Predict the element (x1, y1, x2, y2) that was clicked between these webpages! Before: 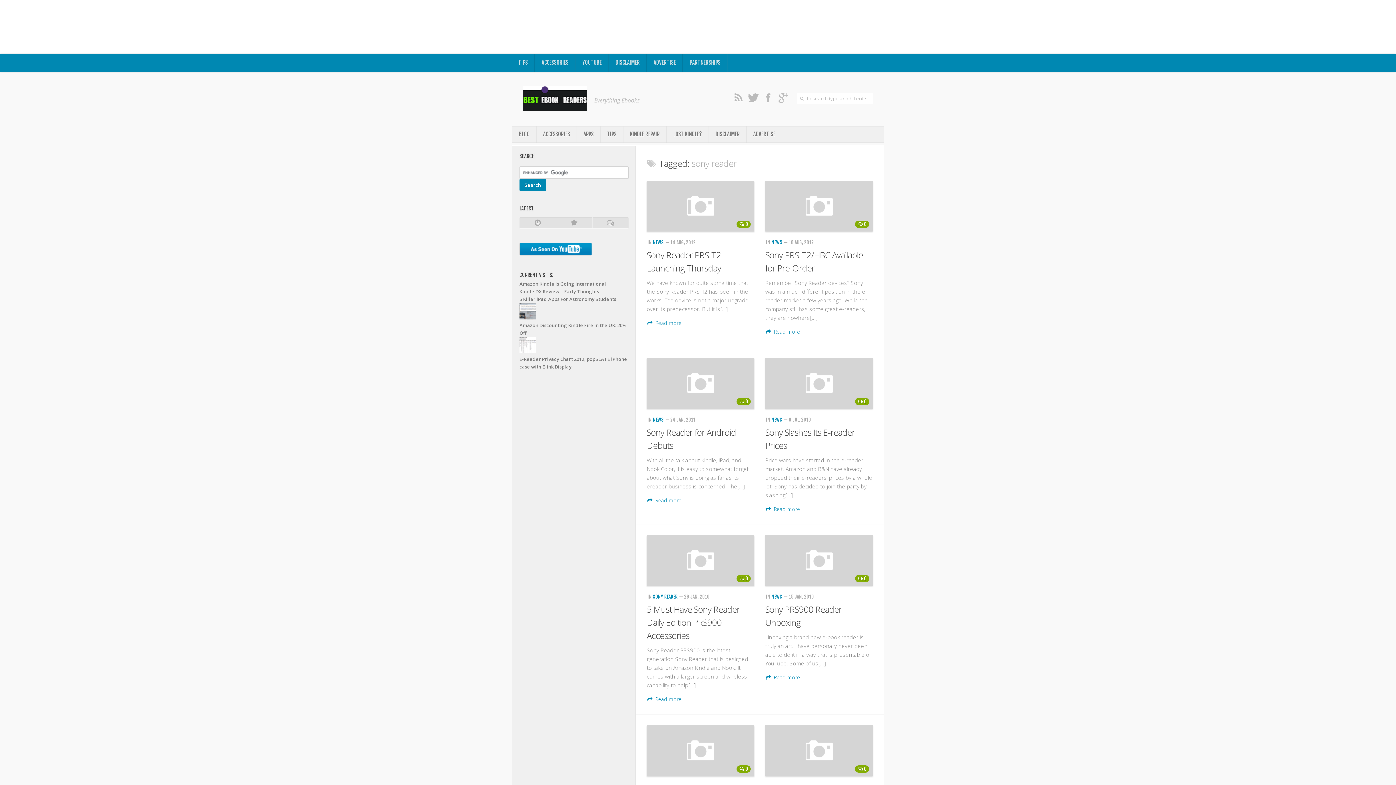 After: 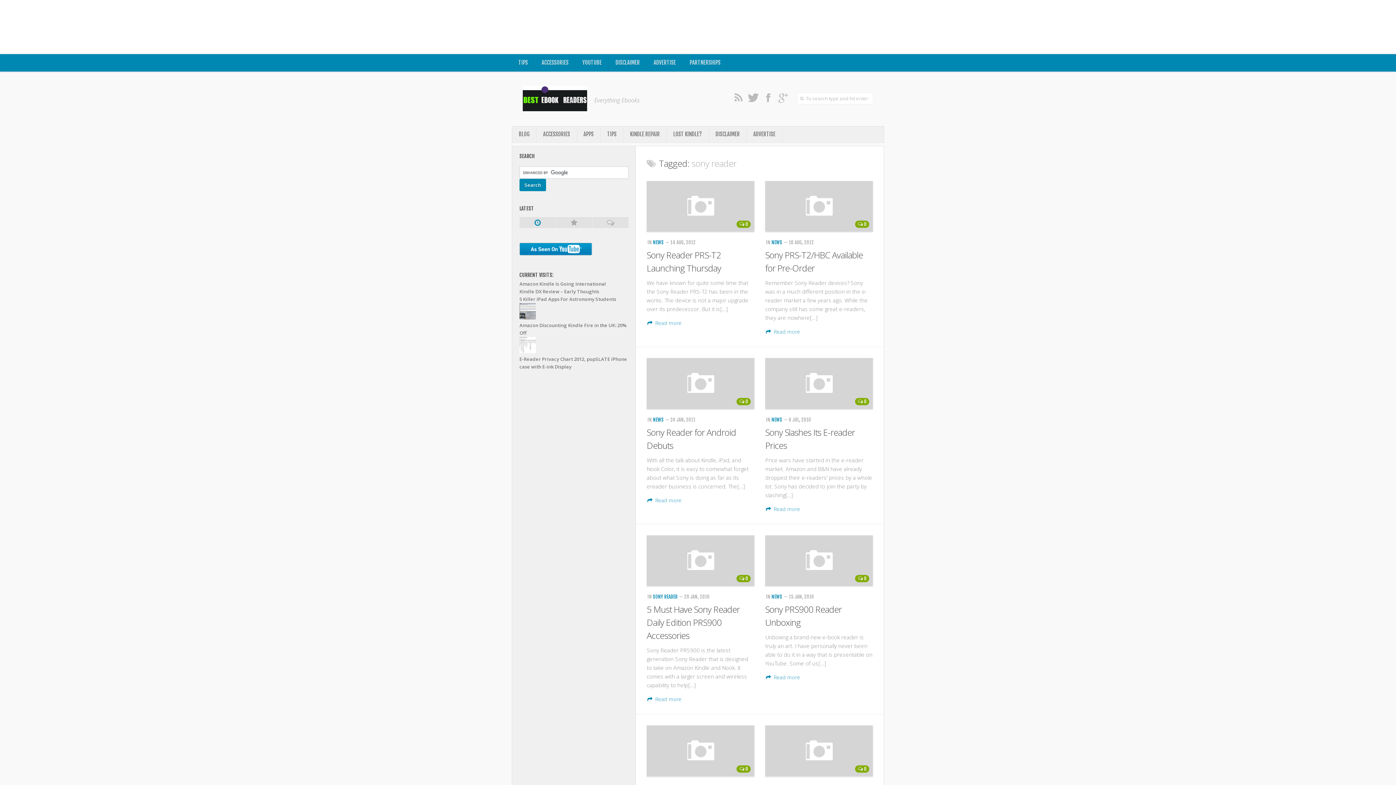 Action: bbox: (519, 217, 555, 228)